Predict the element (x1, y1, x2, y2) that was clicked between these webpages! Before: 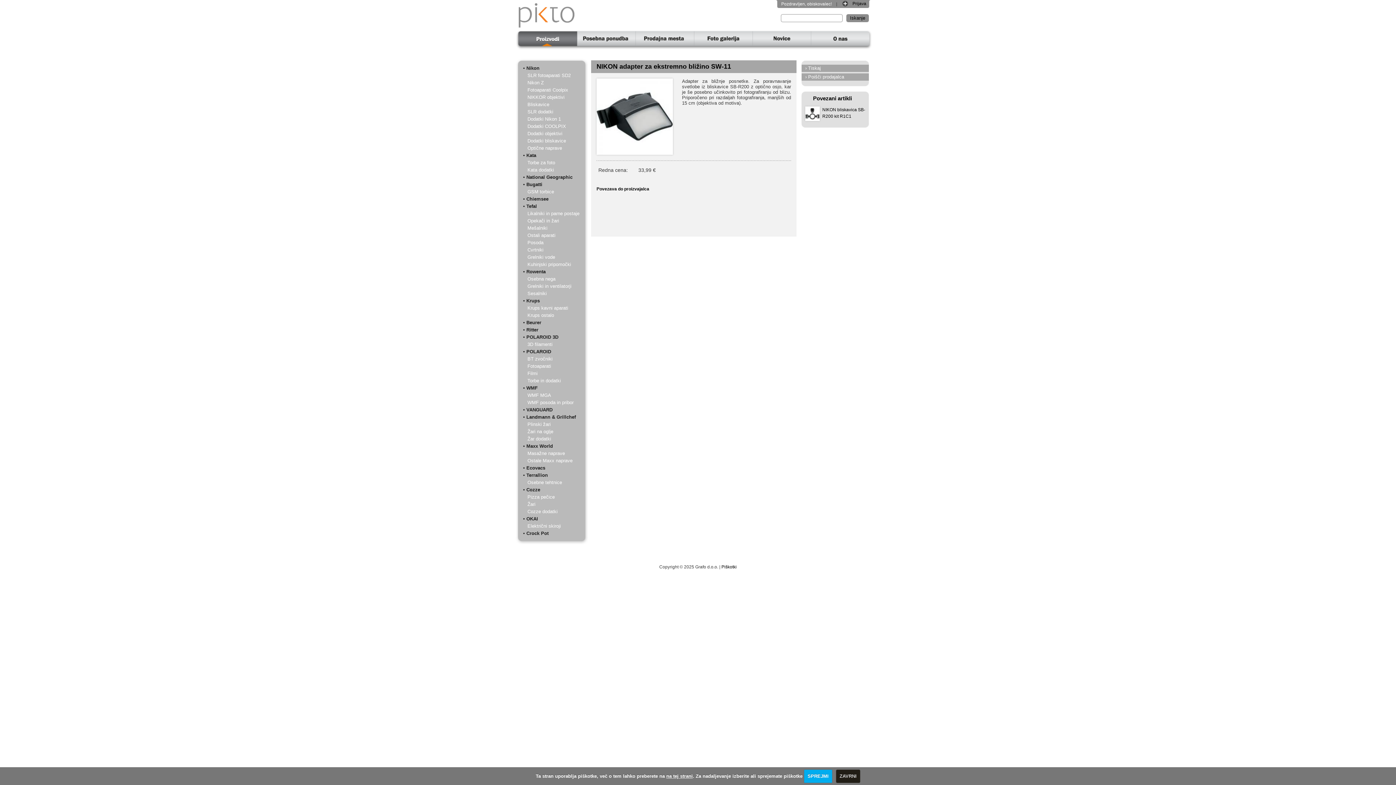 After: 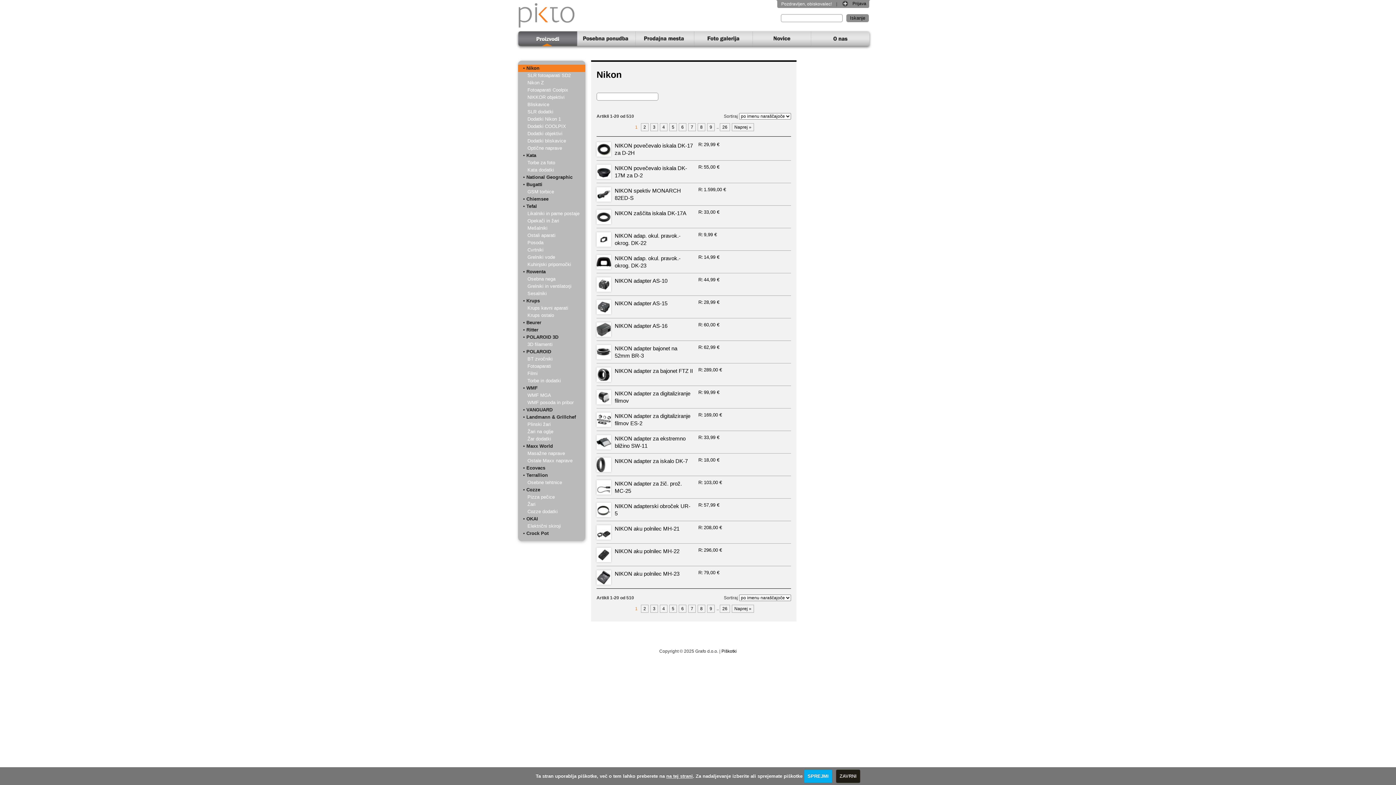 Action: bbox: (518, 64, 585, 72) label:  • Nikon